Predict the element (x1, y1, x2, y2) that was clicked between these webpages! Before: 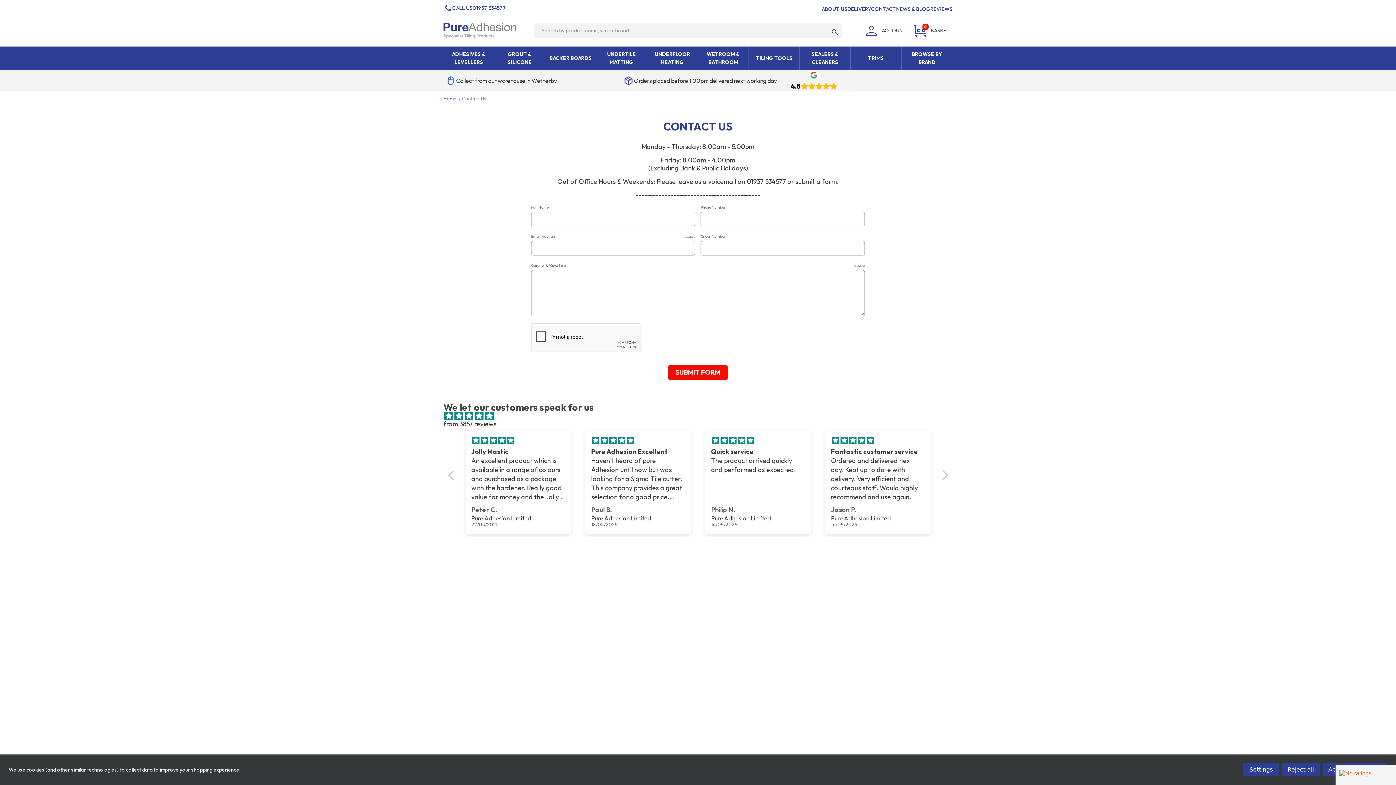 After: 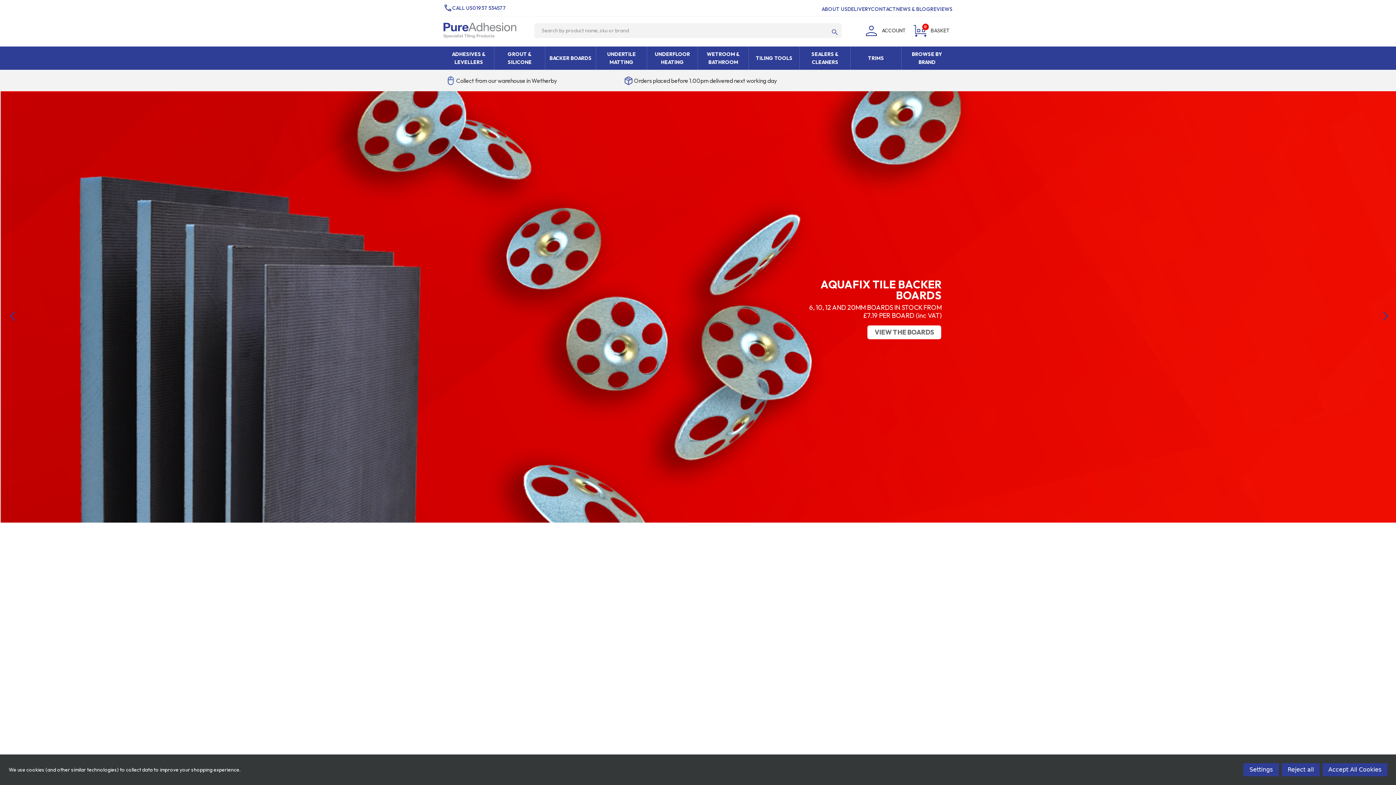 Action: label: Home bbox: (443, 95, 456, 101)